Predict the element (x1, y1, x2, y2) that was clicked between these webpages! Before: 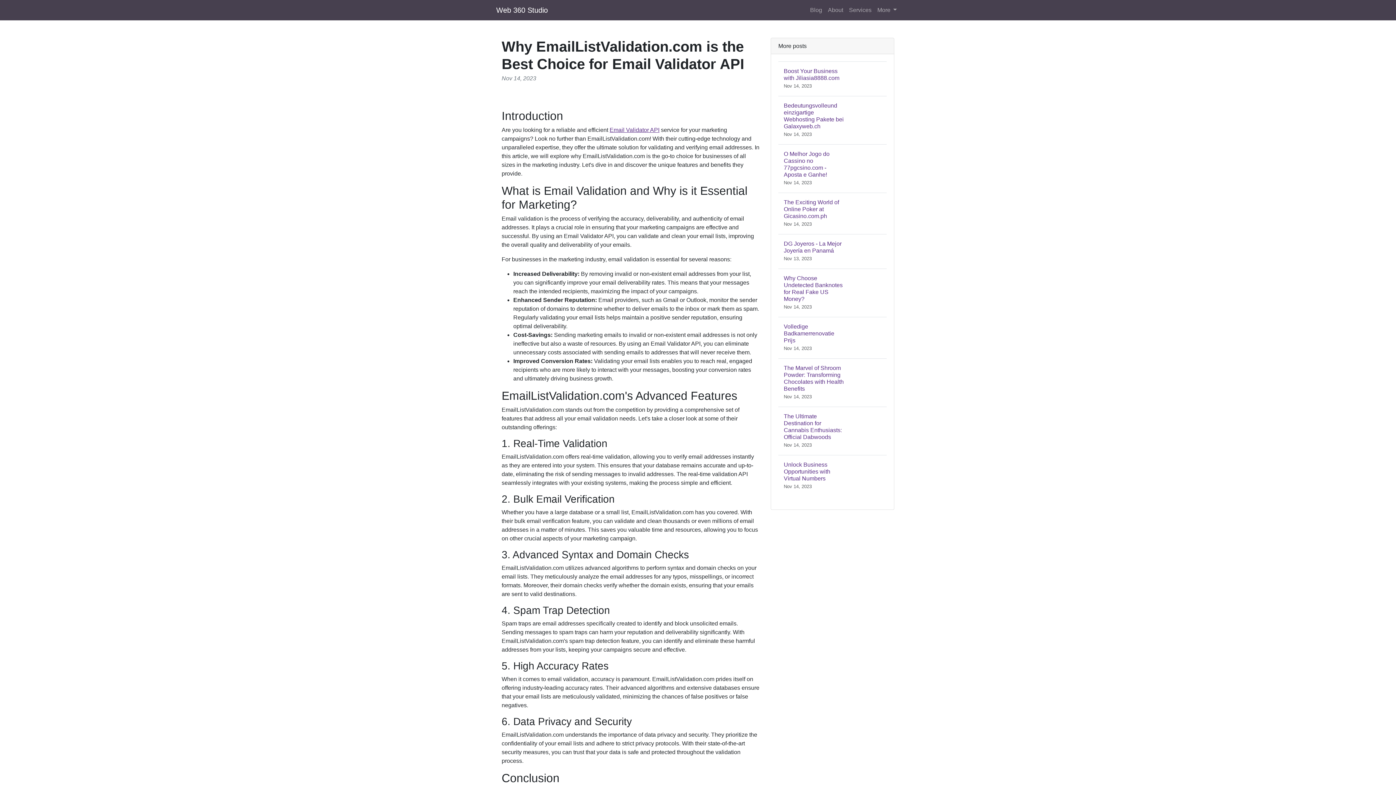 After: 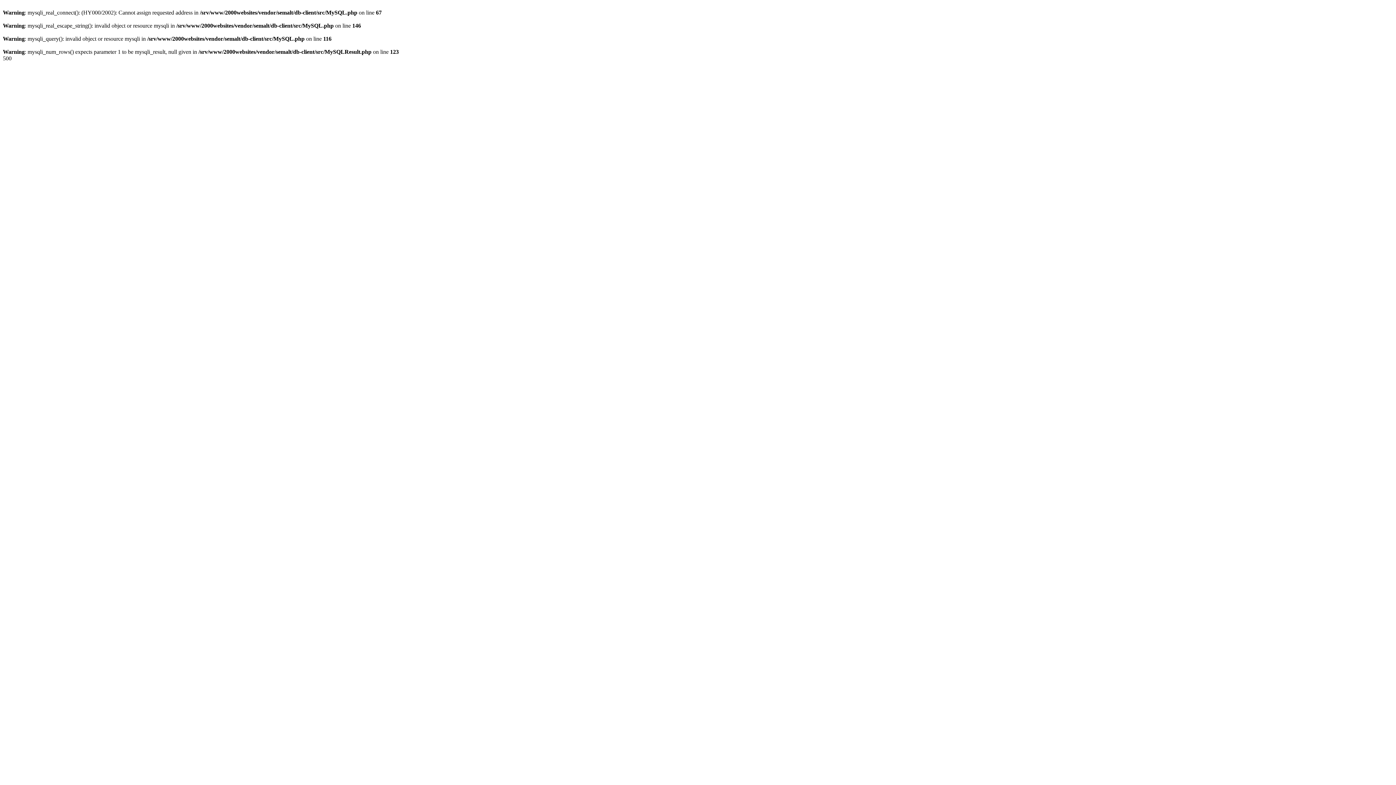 Action: bbox: (778, 268, 886, 317) label: Why Choose Undetected Banknotes for Real Fake US Money?
Nov 14, 2023